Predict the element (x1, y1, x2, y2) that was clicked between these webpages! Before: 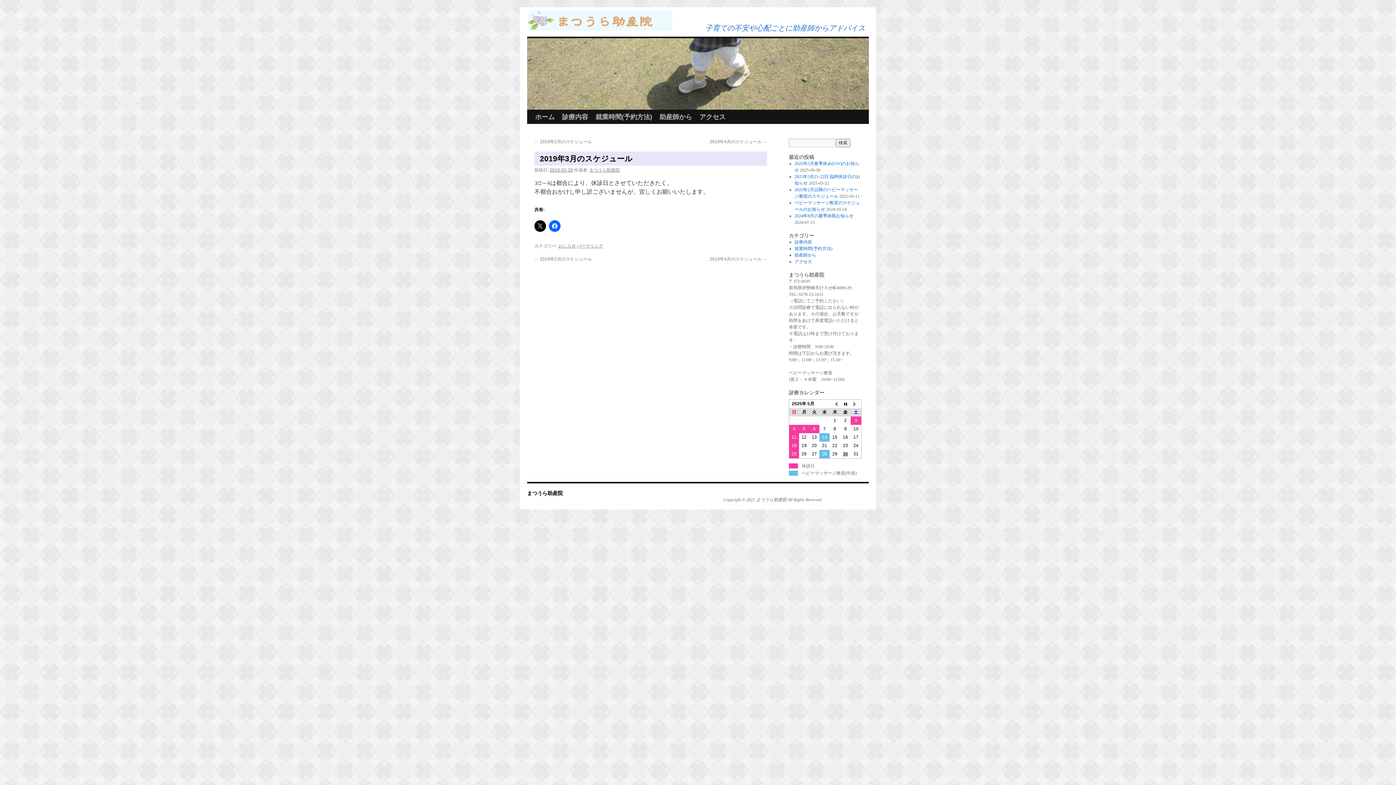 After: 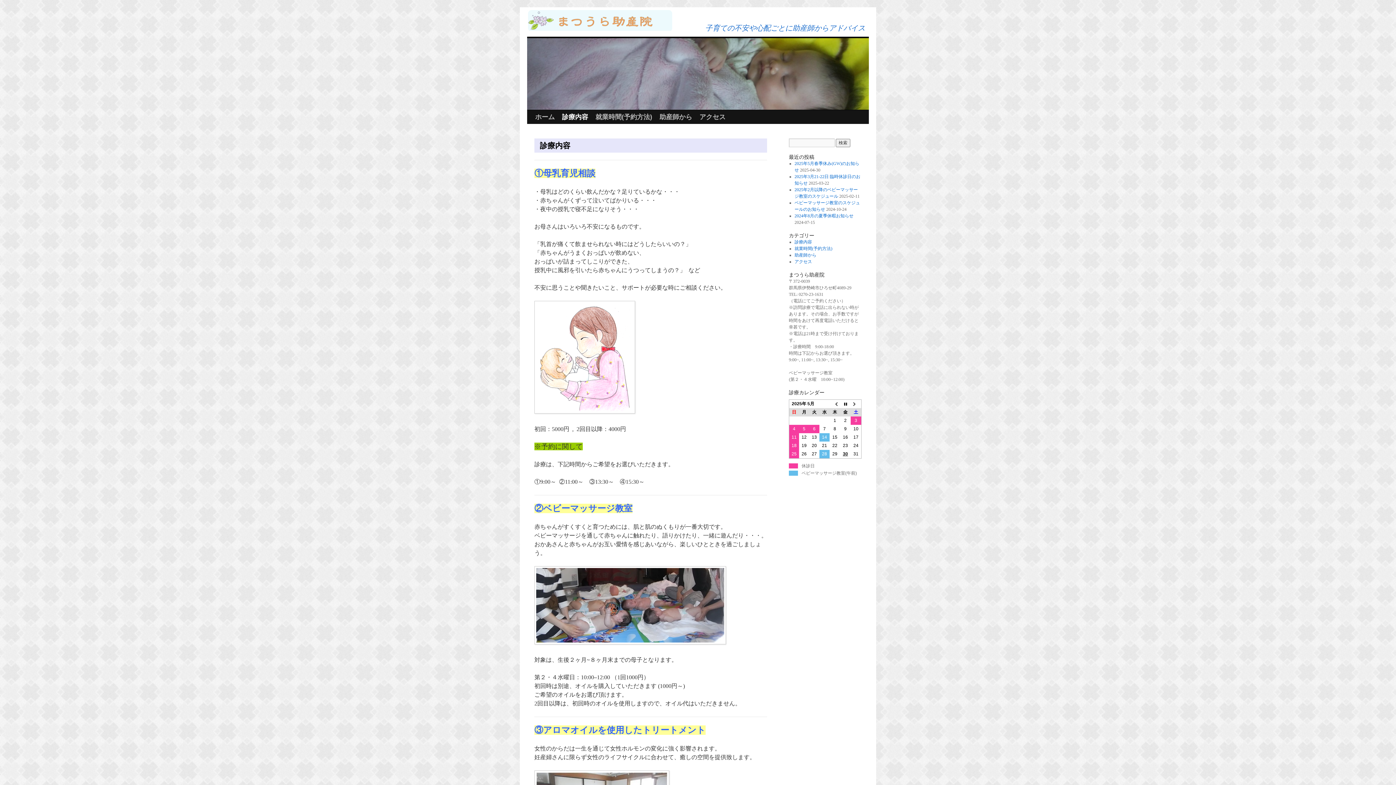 Action: bbox: (794, 239, 812, 244) label: 診療内容